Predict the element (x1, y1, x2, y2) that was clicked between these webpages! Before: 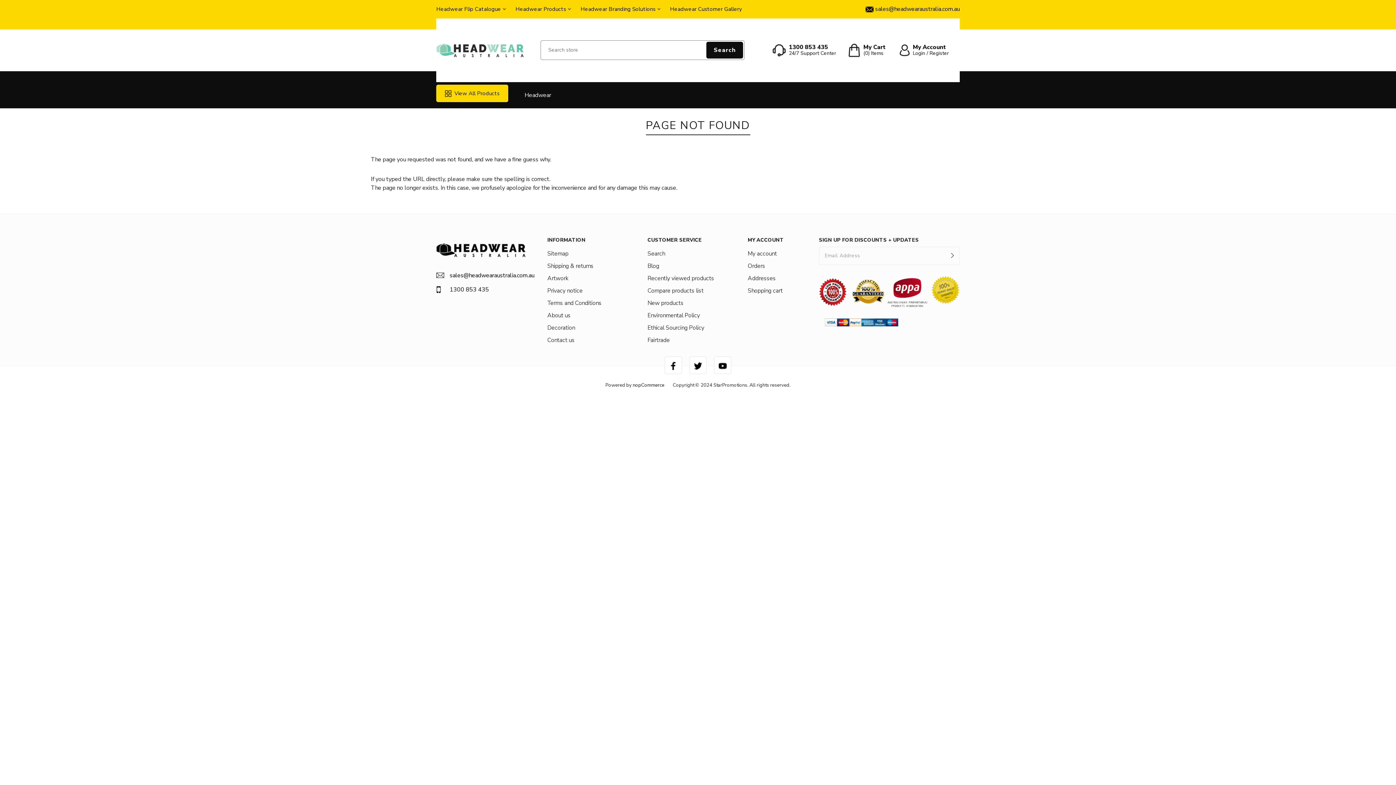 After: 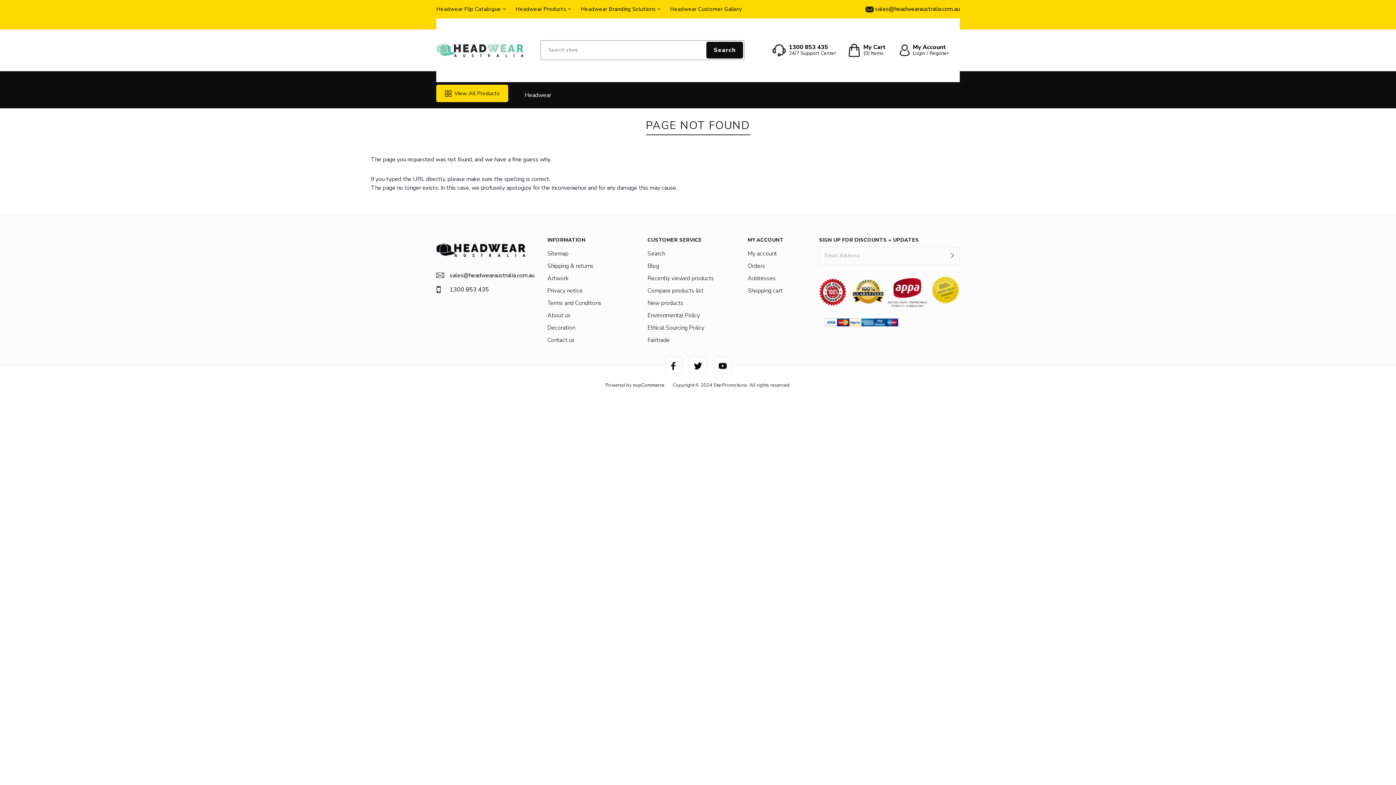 Action: label:  sales@headwearaustralia.com.au bbox: (865, 5, 960, 13)